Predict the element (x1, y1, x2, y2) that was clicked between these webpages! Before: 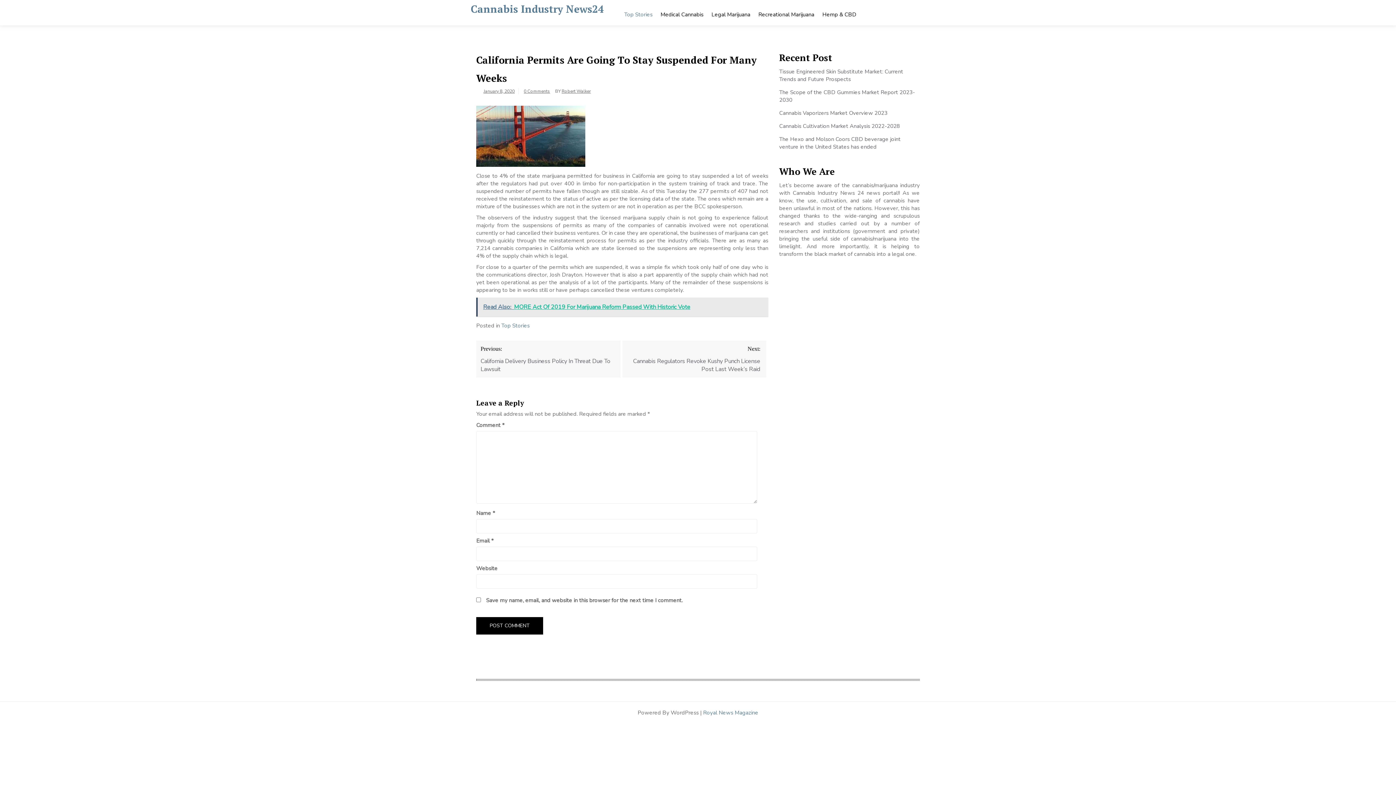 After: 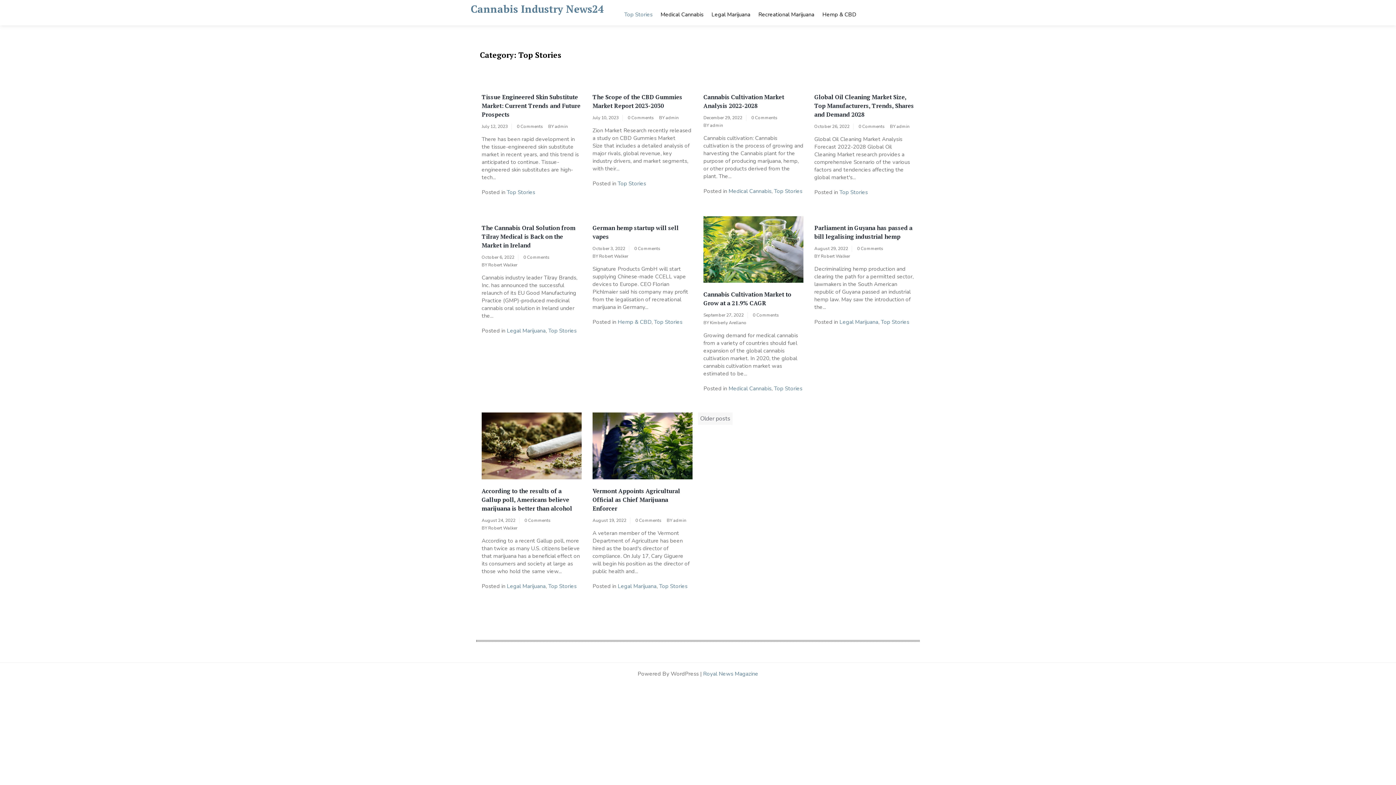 Action: label: Top Stories bbox: (501, 322, 529, 329)